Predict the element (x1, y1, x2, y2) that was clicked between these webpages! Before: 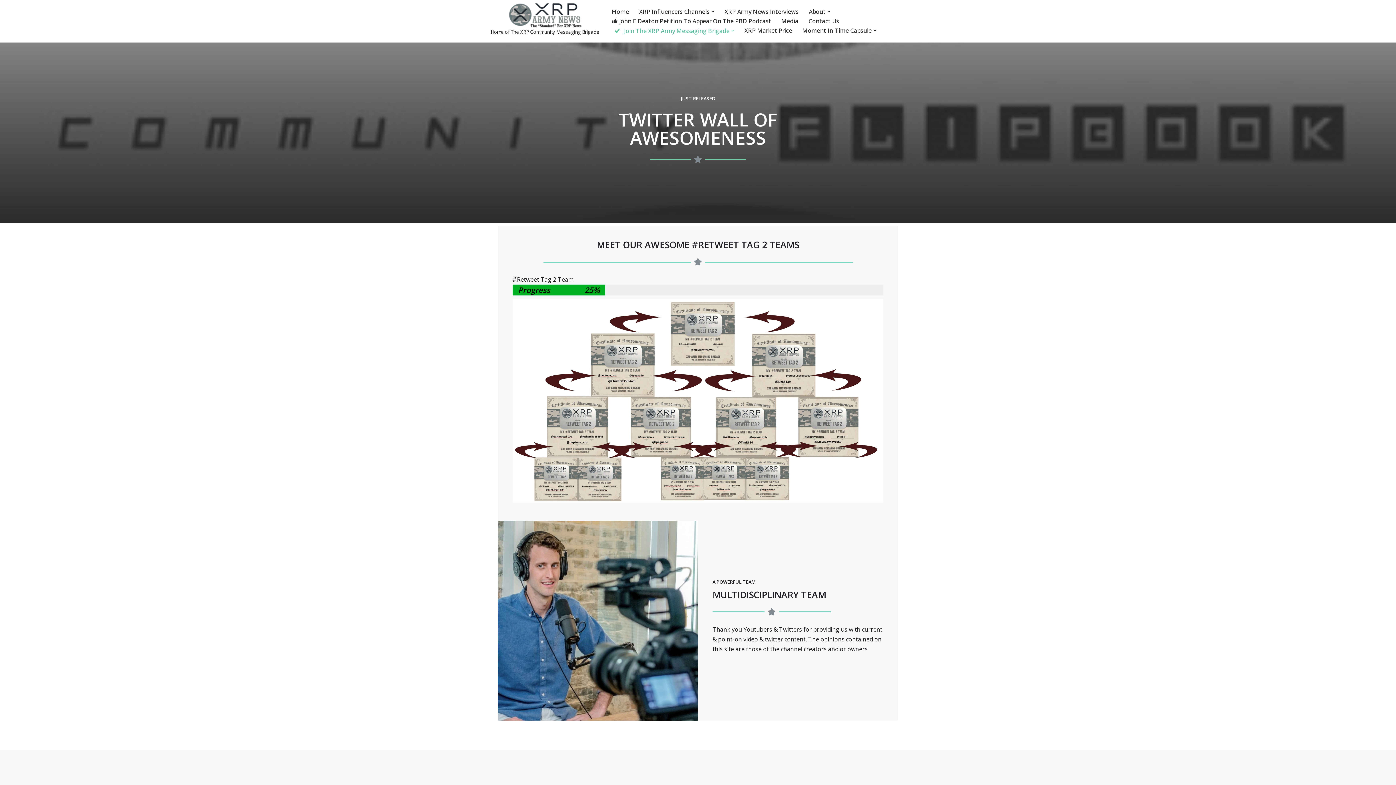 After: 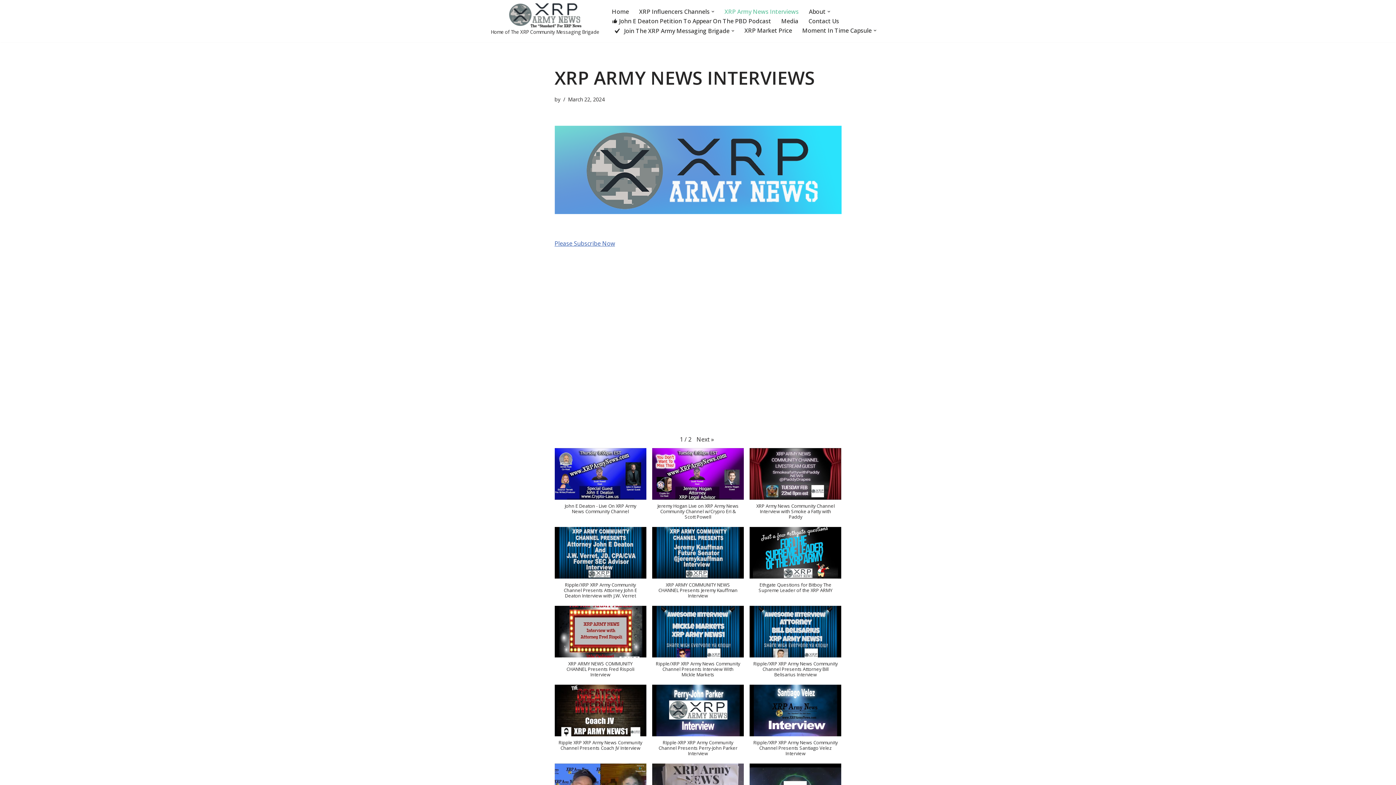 Action: label: XRP Army News Interviews bbox: (724, 6, 798, 16)